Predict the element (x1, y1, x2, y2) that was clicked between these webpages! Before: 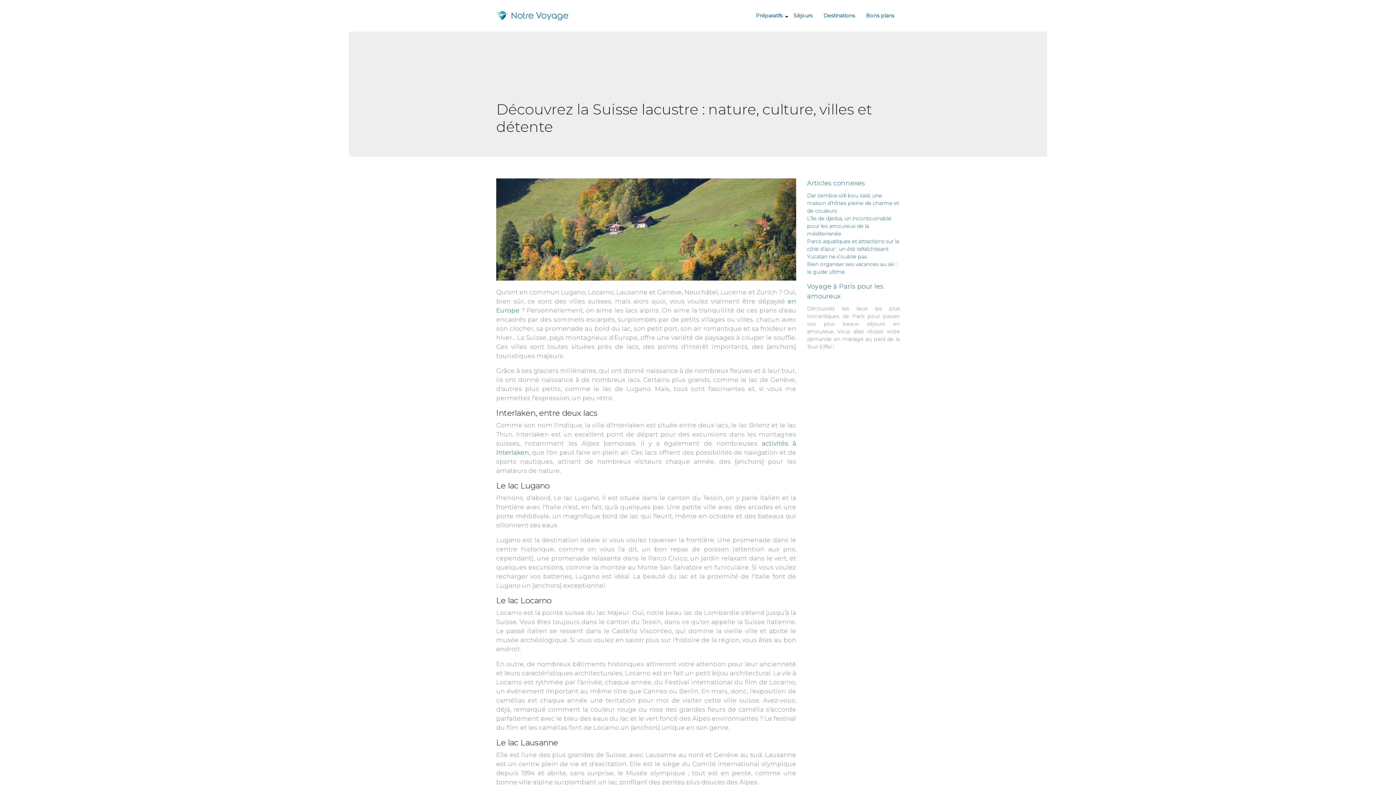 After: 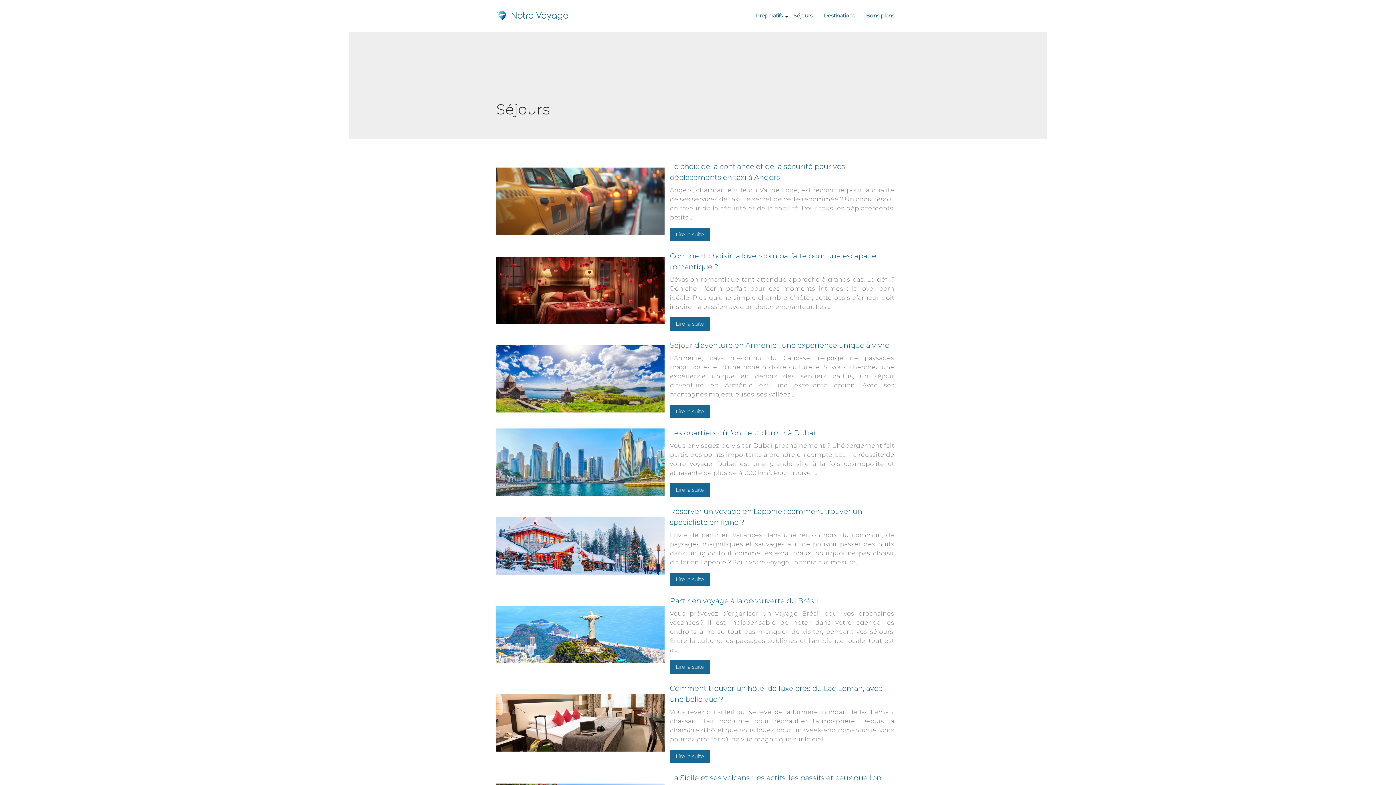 Action: label: Séjours bbox: (793, 11, 812, 19)